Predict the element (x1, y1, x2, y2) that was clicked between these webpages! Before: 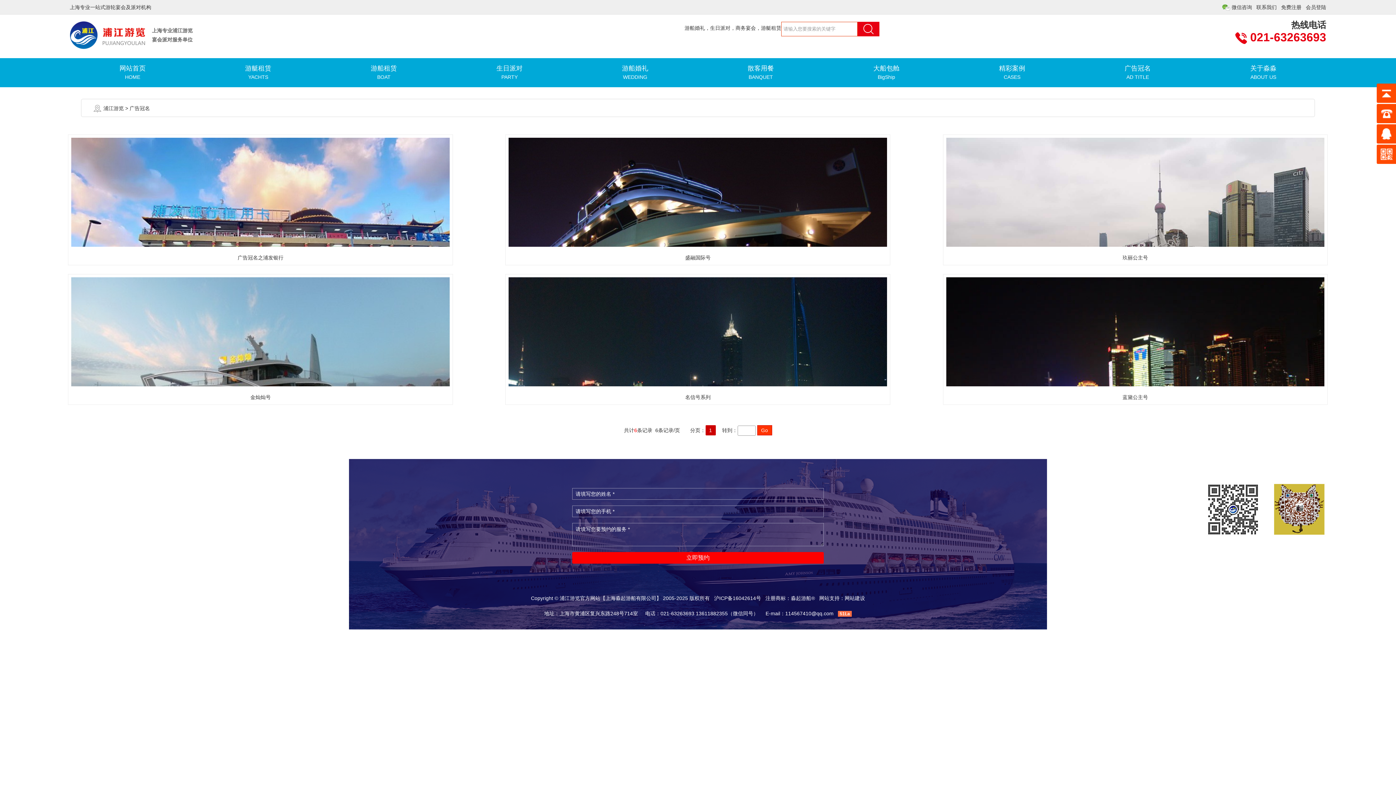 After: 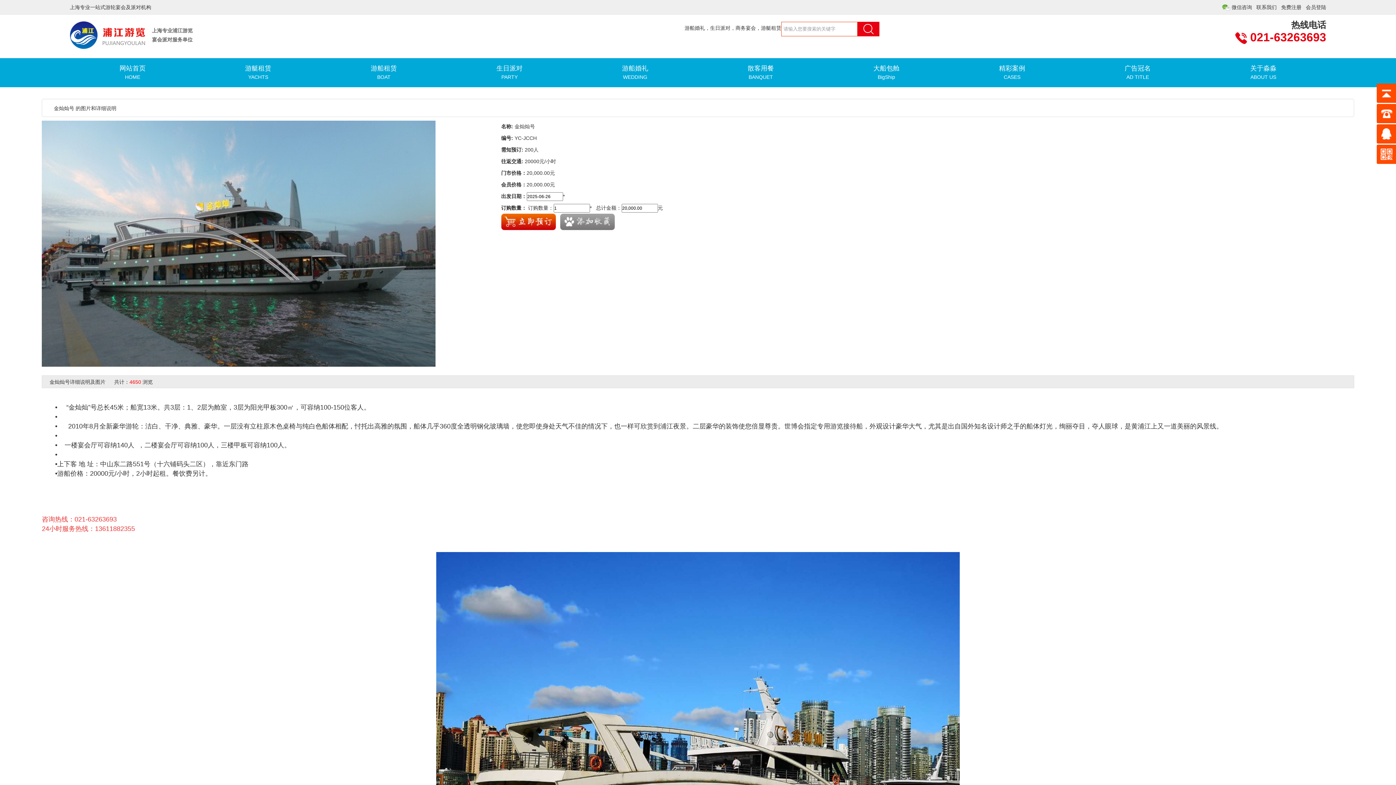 Action: bbox: (250, 394, 270, 400) label: 金灿灿号